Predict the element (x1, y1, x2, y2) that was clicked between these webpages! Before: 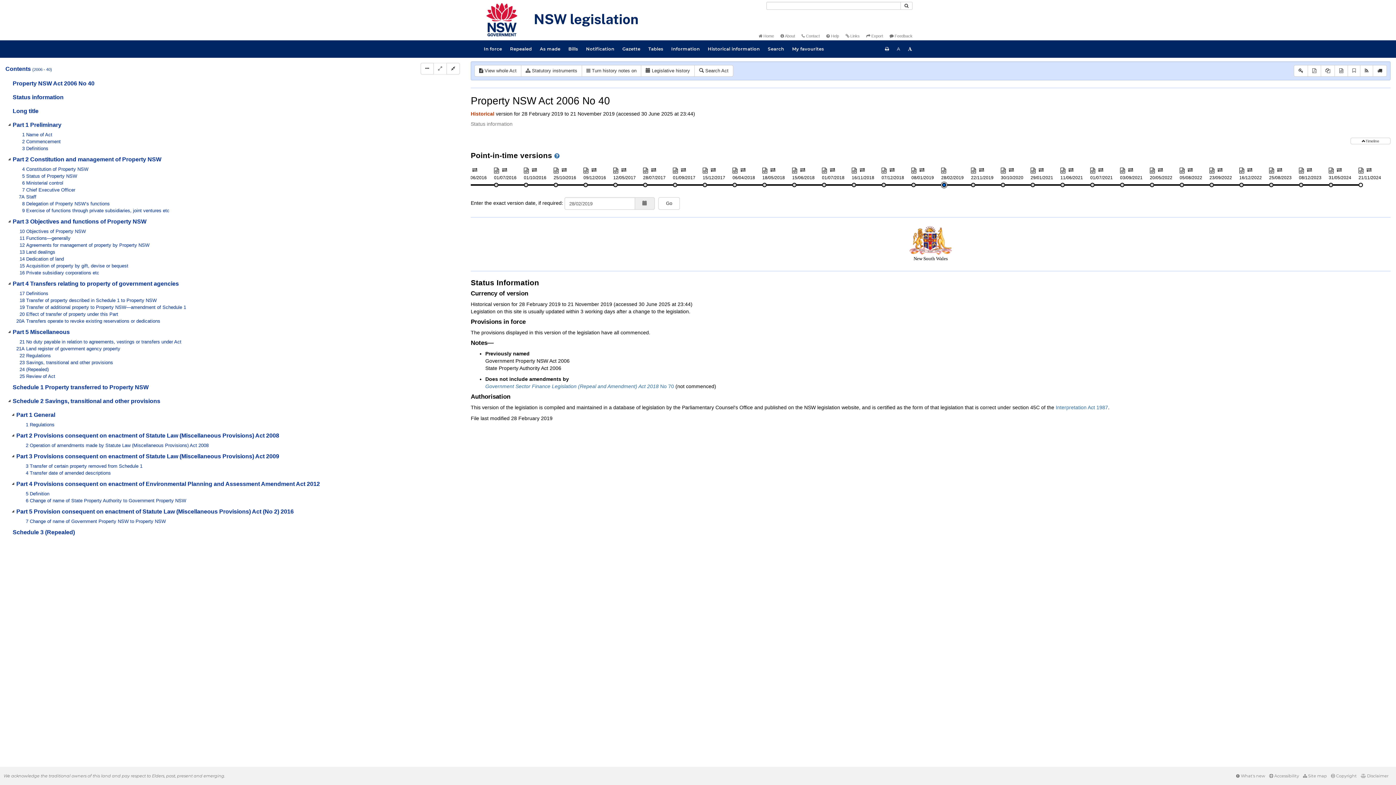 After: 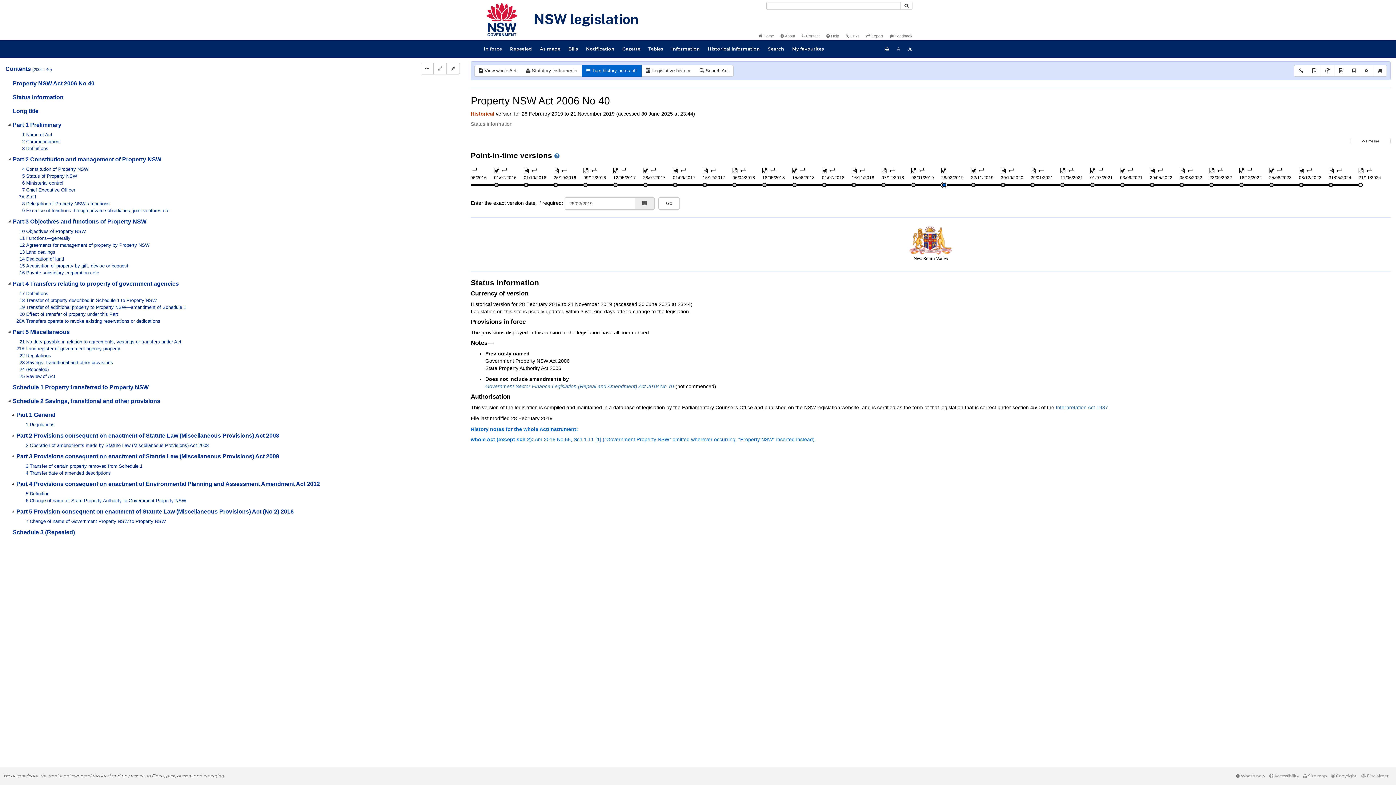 Action: bbox: (581, 65, 641, 76) label:  Turn history notes on